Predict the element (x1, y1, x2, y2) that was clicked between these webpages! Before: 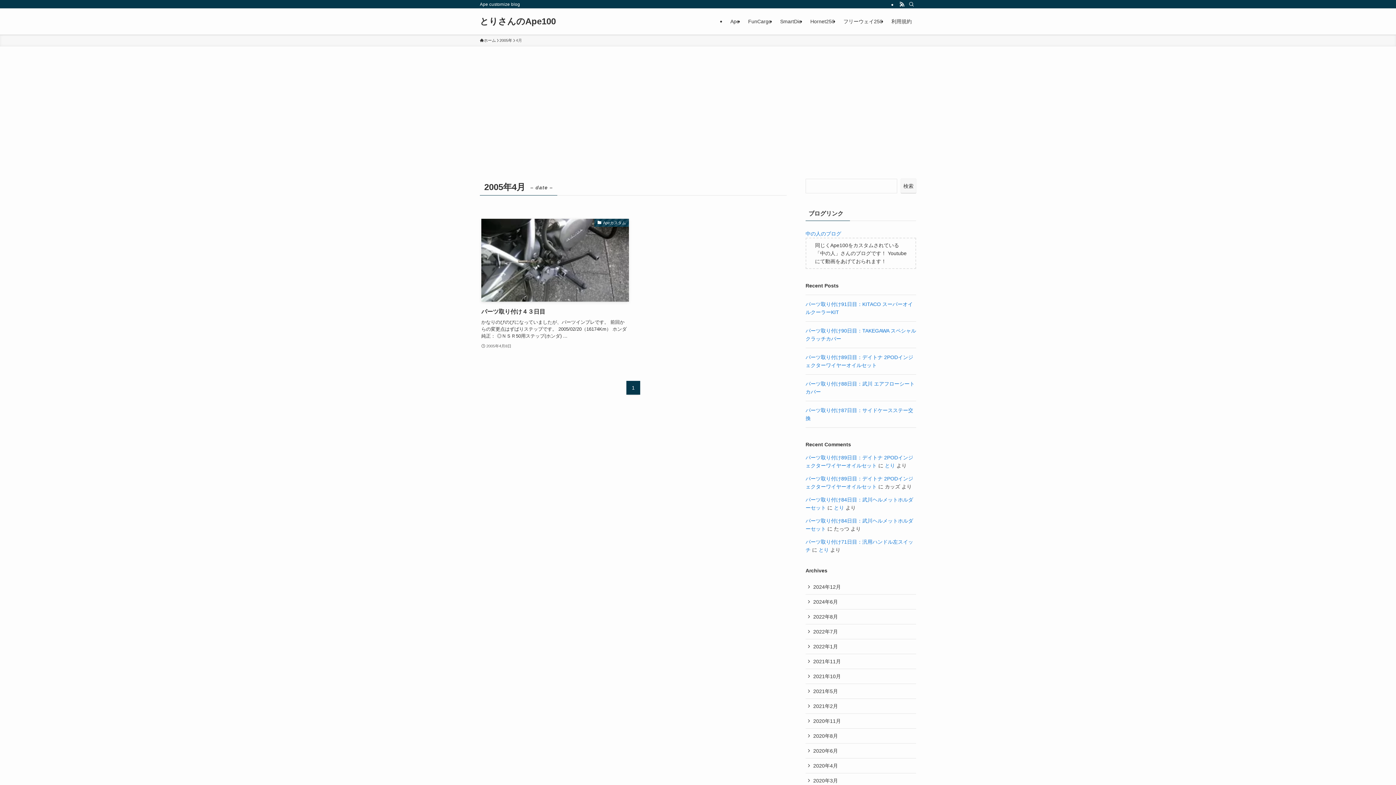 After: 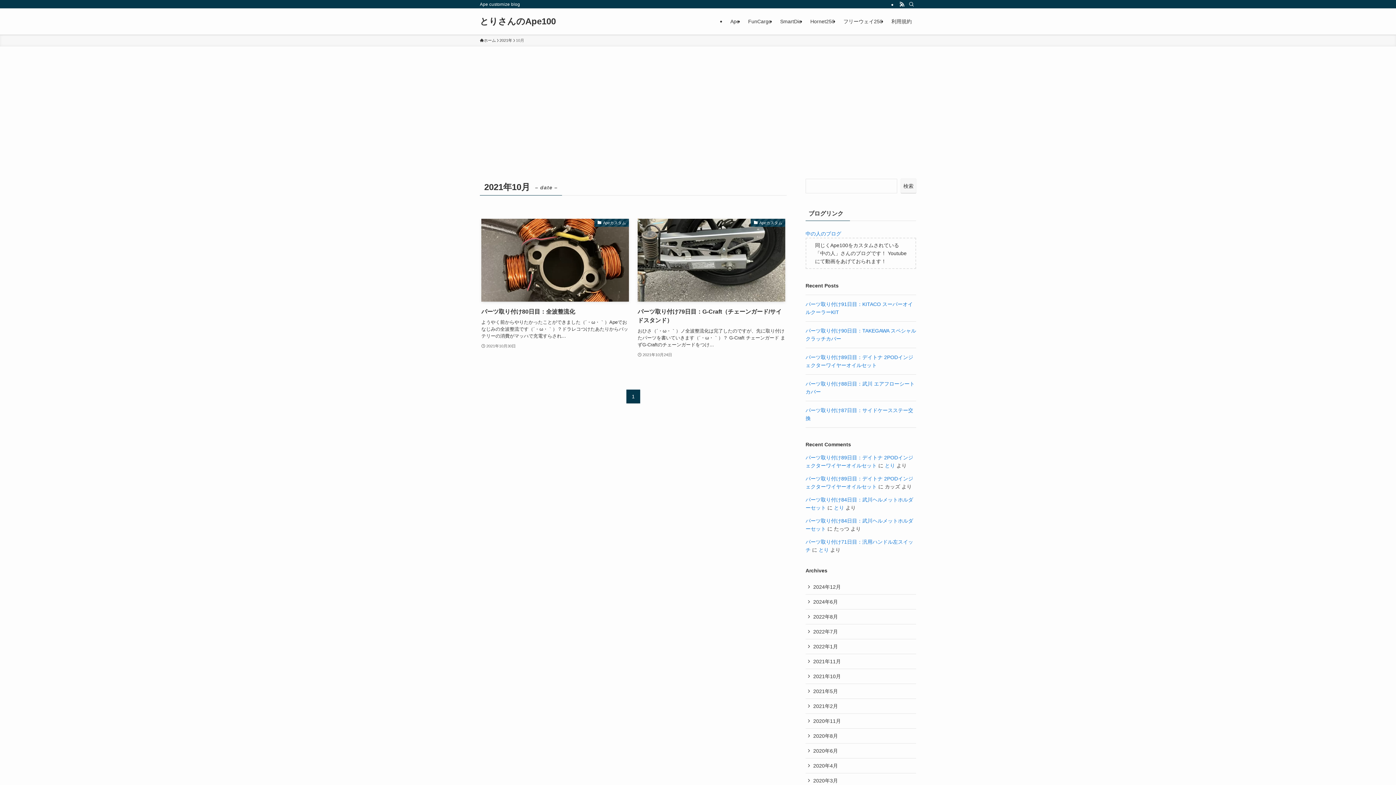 Action: bbox: (805, 669, 916, 684) label: 2021年10月